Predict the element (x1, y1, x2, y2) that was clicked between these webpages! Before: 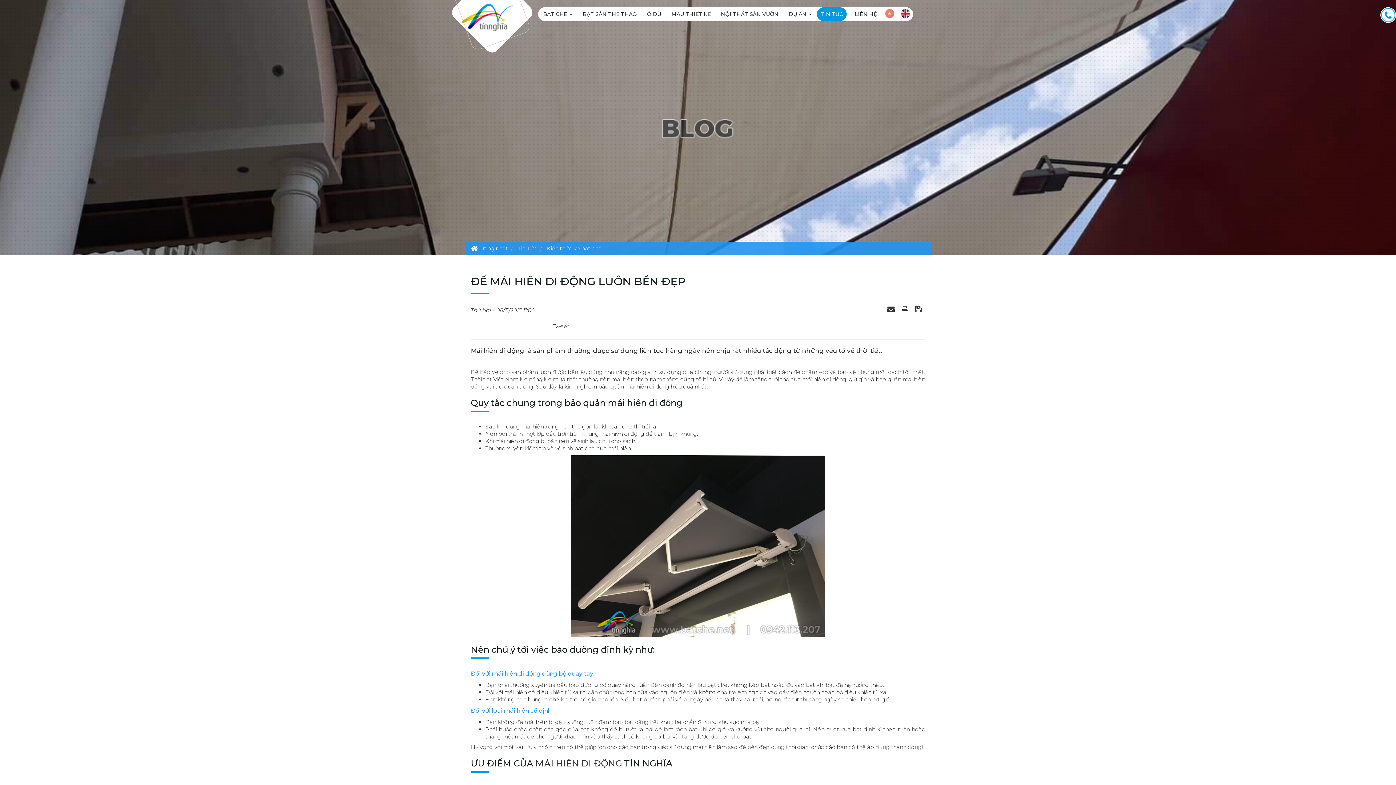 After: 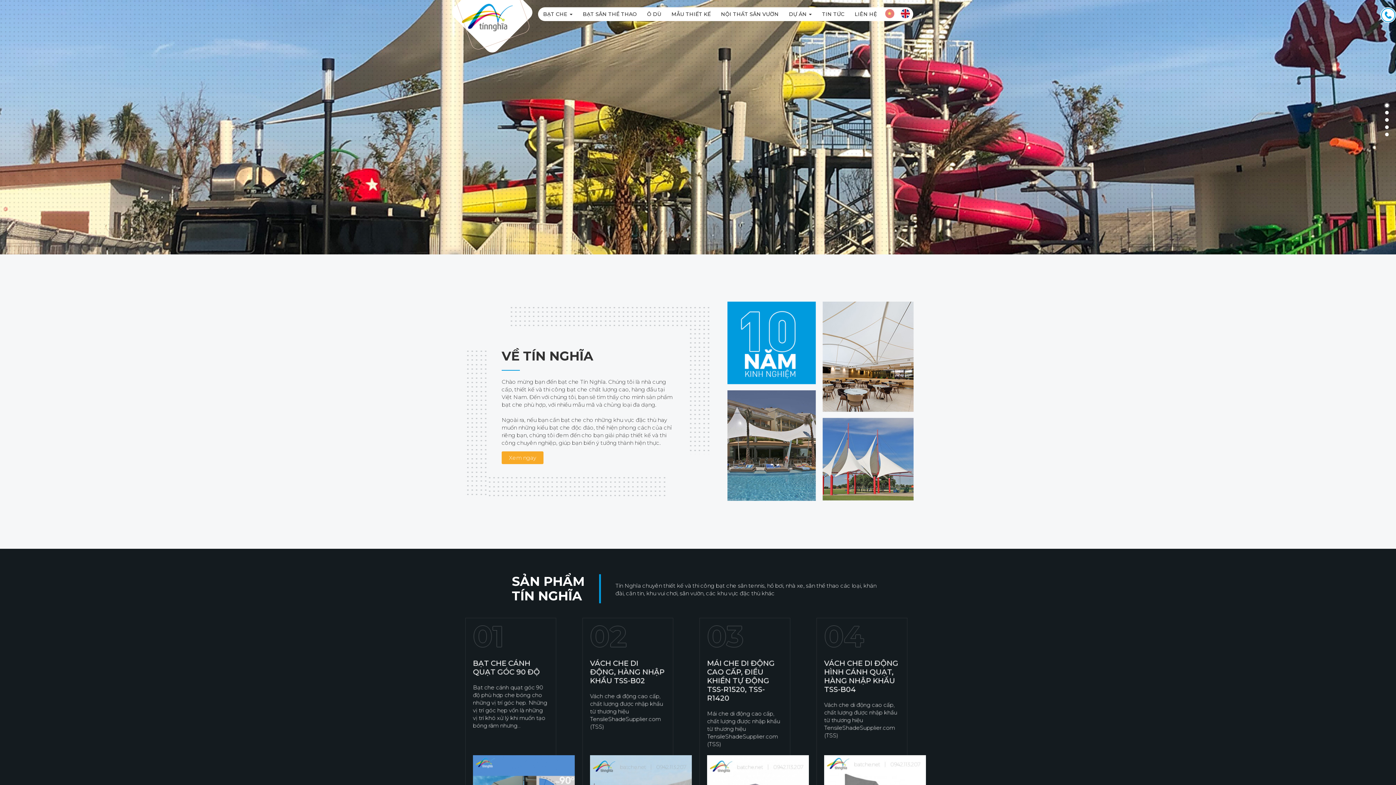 Action: bbox: (461, 13, 513, 20)